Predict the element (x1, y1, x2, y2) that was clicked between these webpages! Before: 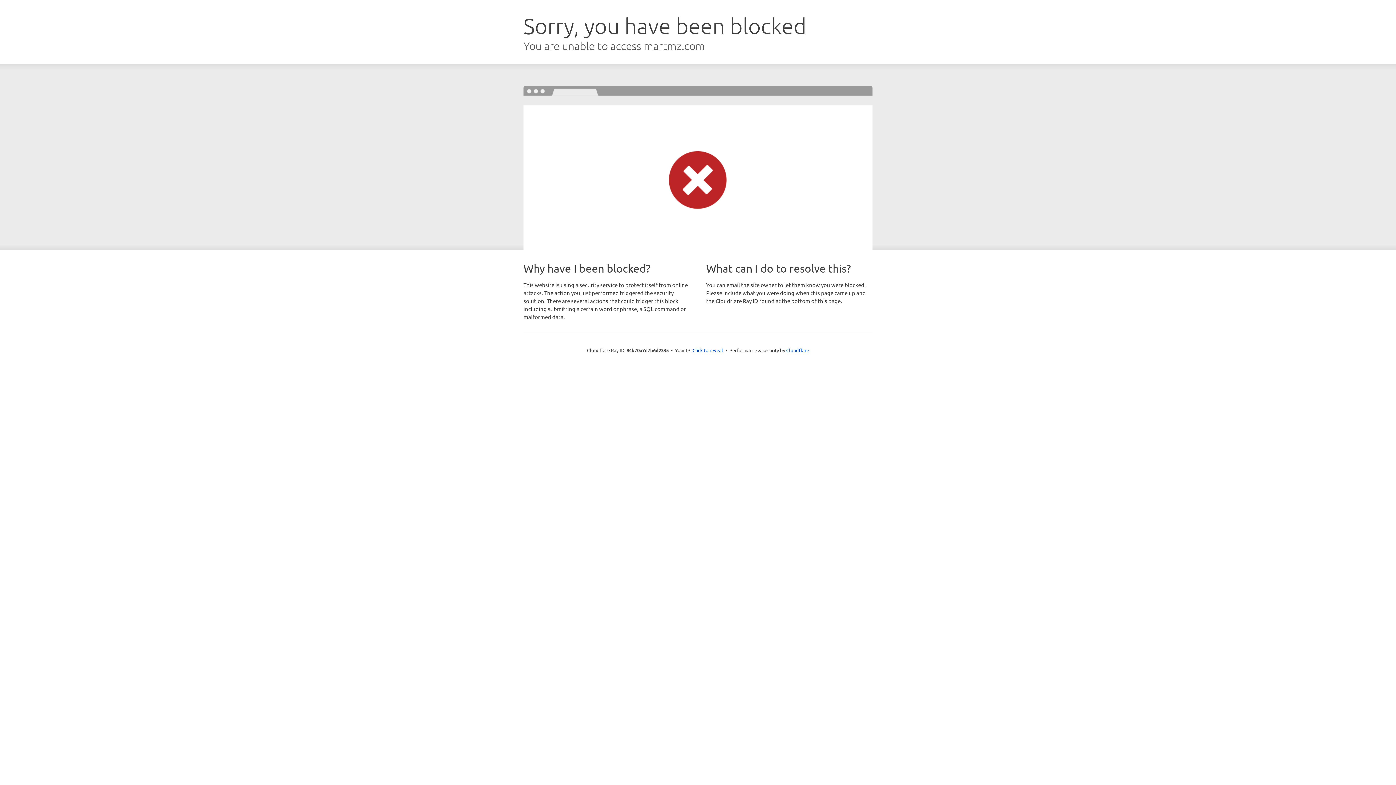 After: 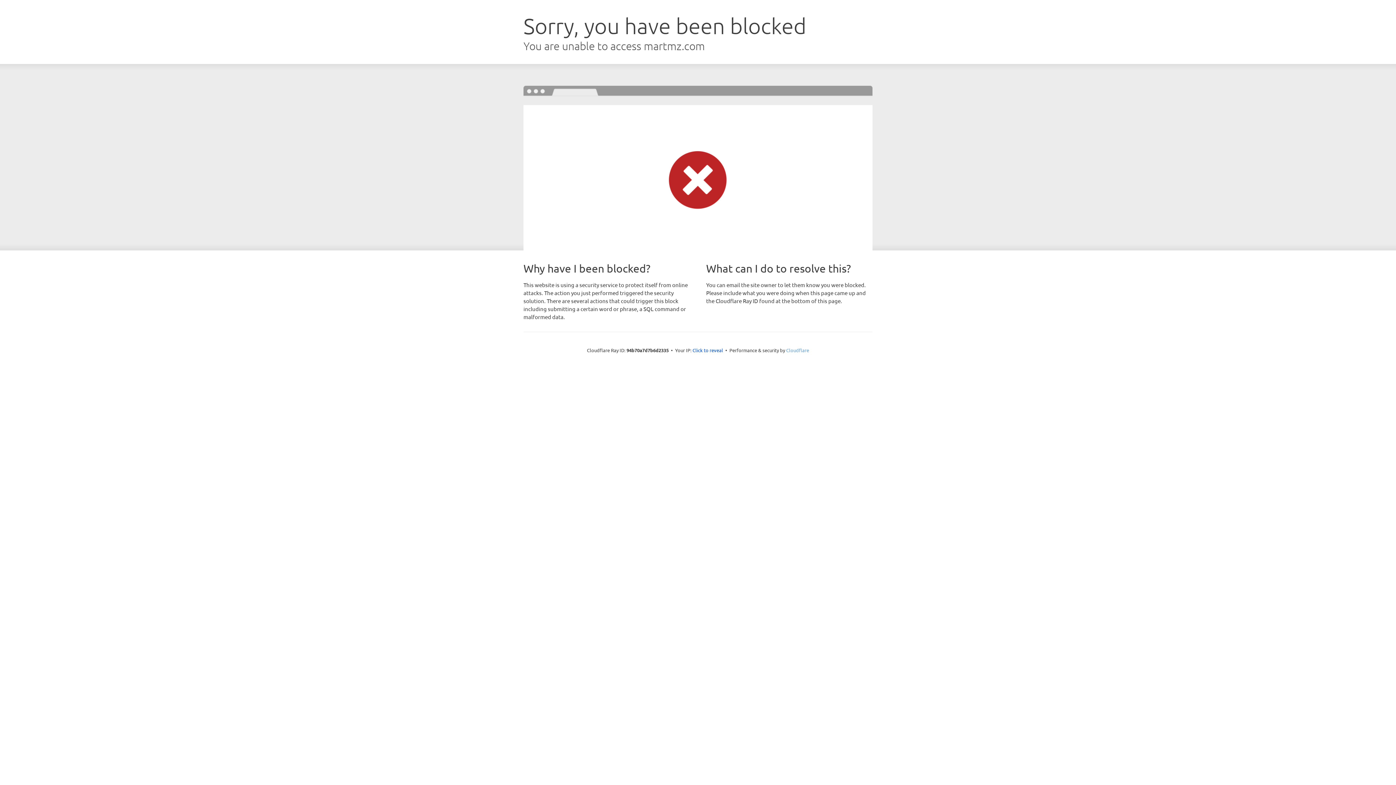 Action: bbox: (786, 347, 809, 353) label: Cloudflare